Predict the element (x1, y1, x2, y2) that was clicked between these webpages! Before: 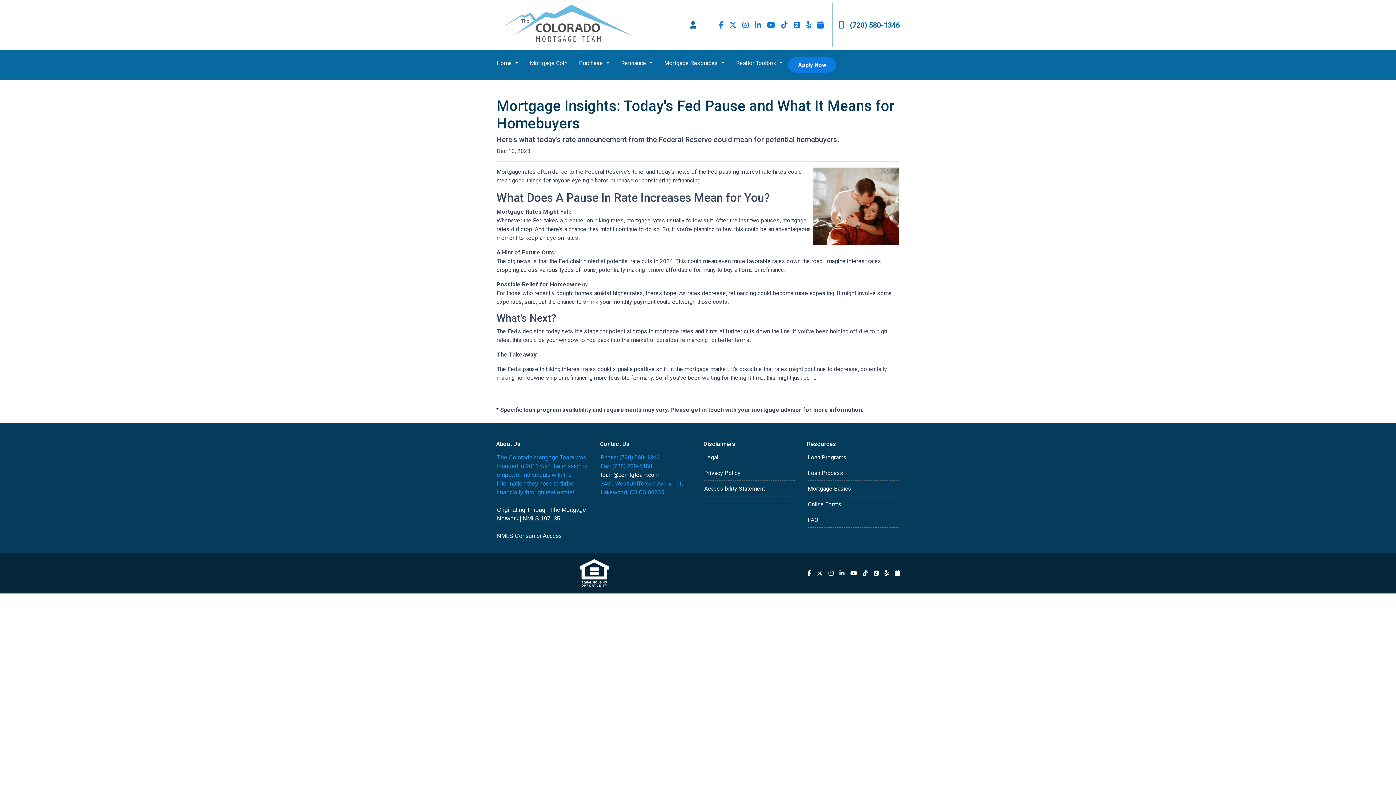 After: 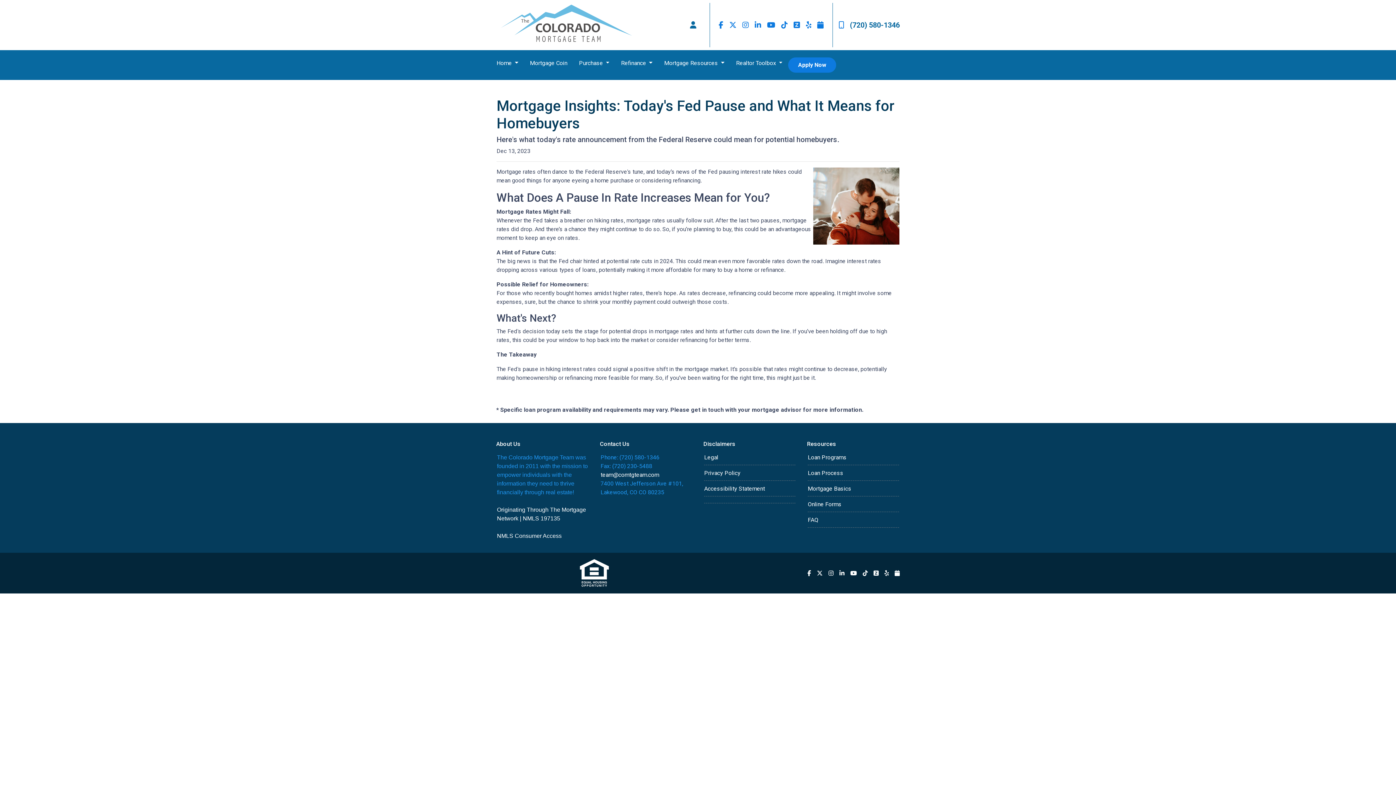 Action: bbox: (807, 570, 811, 576)